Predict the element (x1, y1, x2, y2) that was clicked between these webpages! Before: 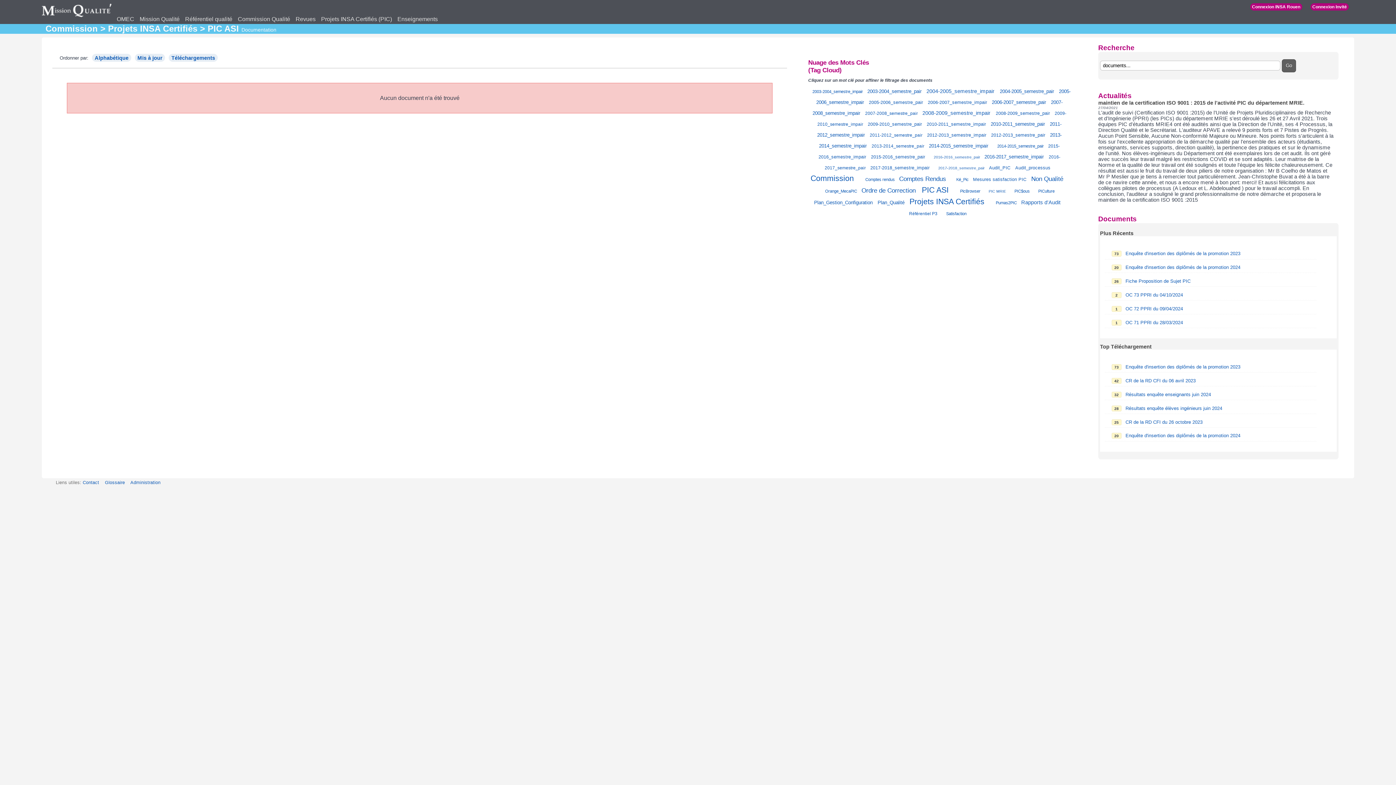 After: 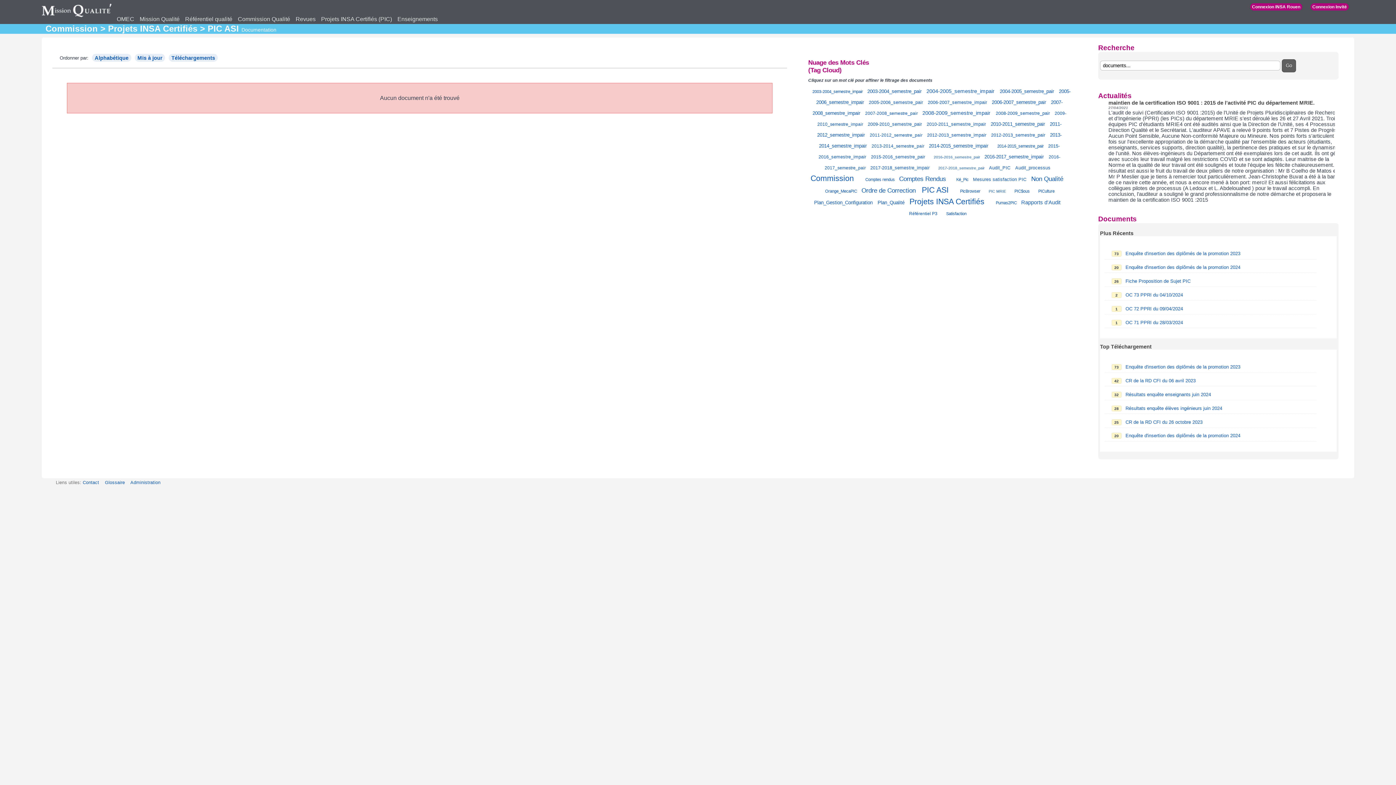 Action: bbox: (922, 110, 990, 115) label: 2008-2009_semestre_impair